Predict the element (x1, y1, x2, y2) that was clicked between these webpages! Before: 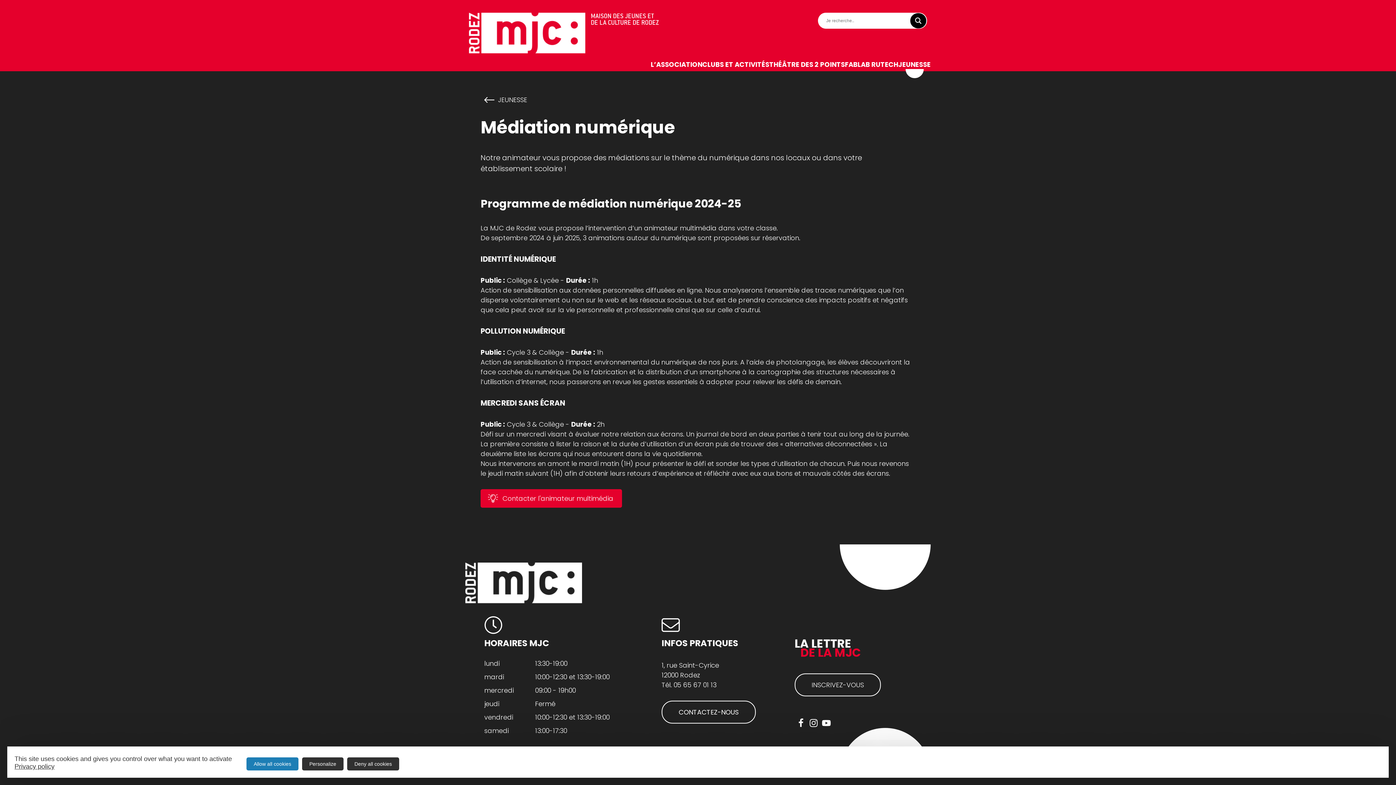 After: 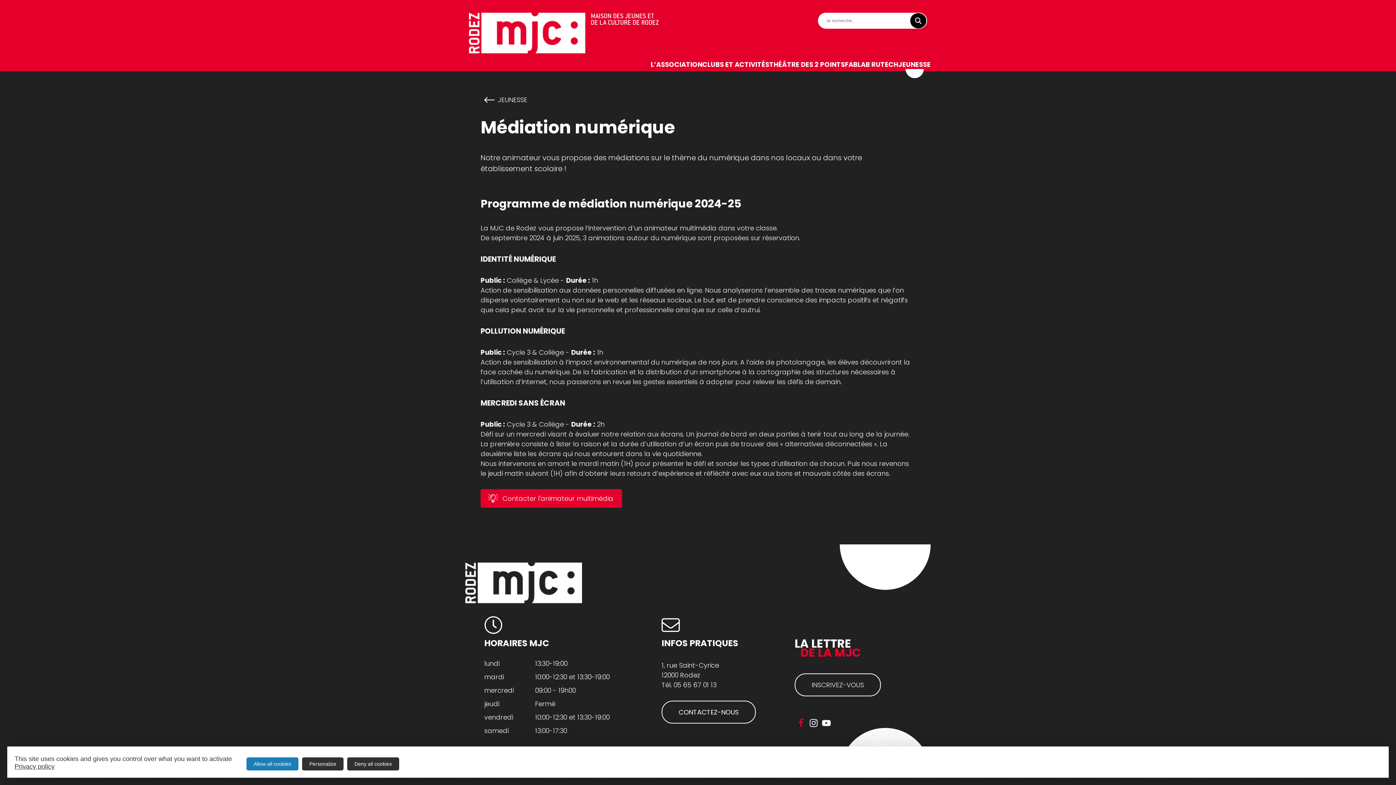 Action: bbox: (794, 716, 807, 729) label: Lae-icon-facebook